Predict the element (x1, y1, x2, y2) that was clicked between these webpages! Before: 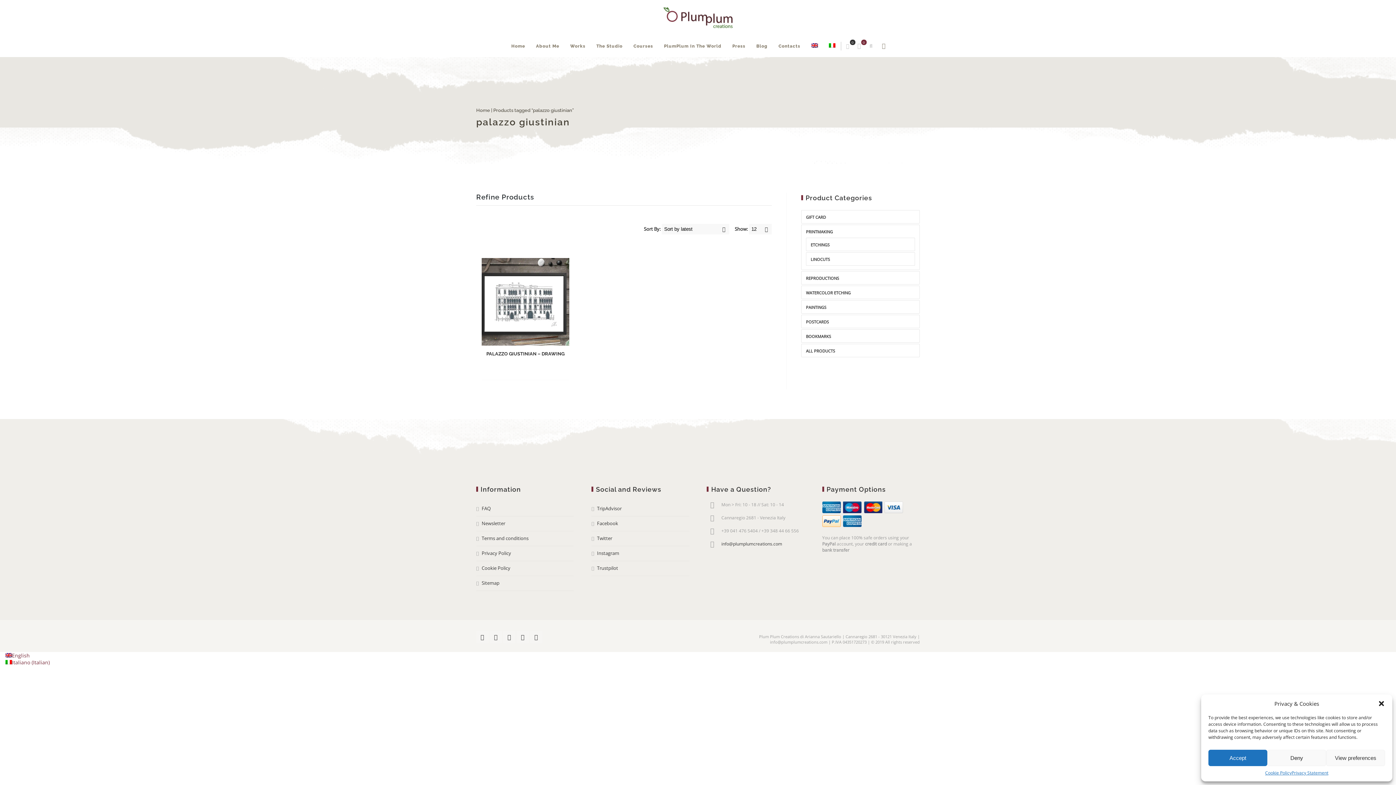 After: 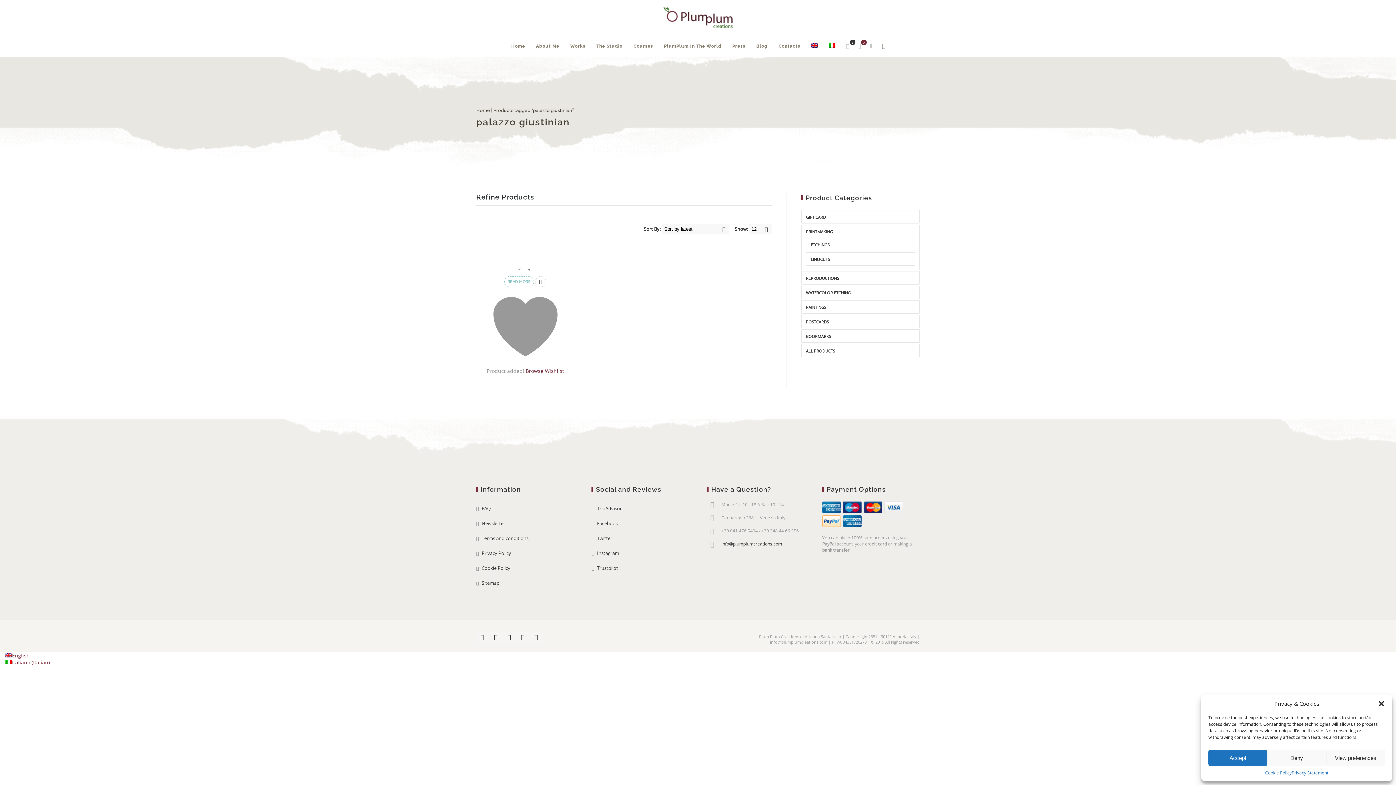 Action: label:   ADD TO WISHLIST bbox: (542, 363, 553, 374)